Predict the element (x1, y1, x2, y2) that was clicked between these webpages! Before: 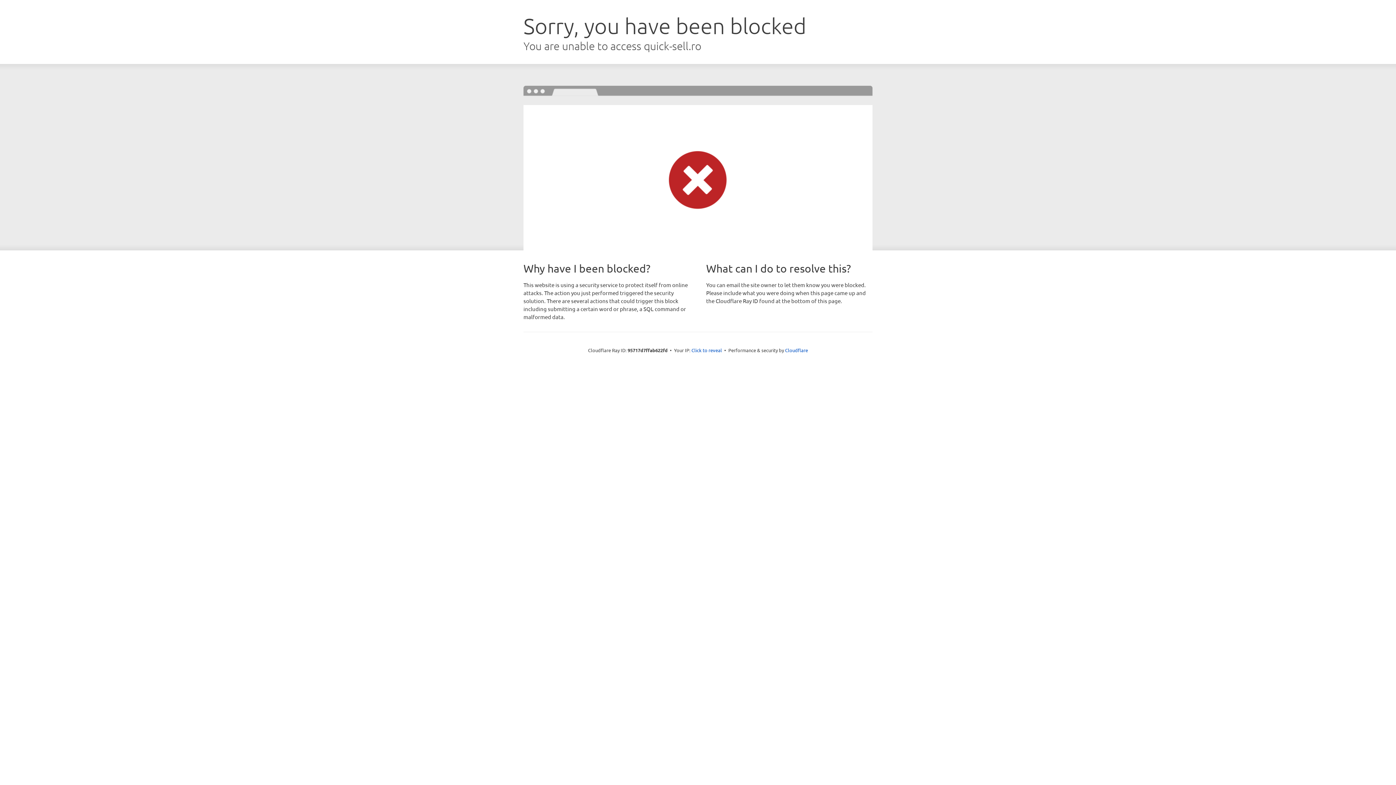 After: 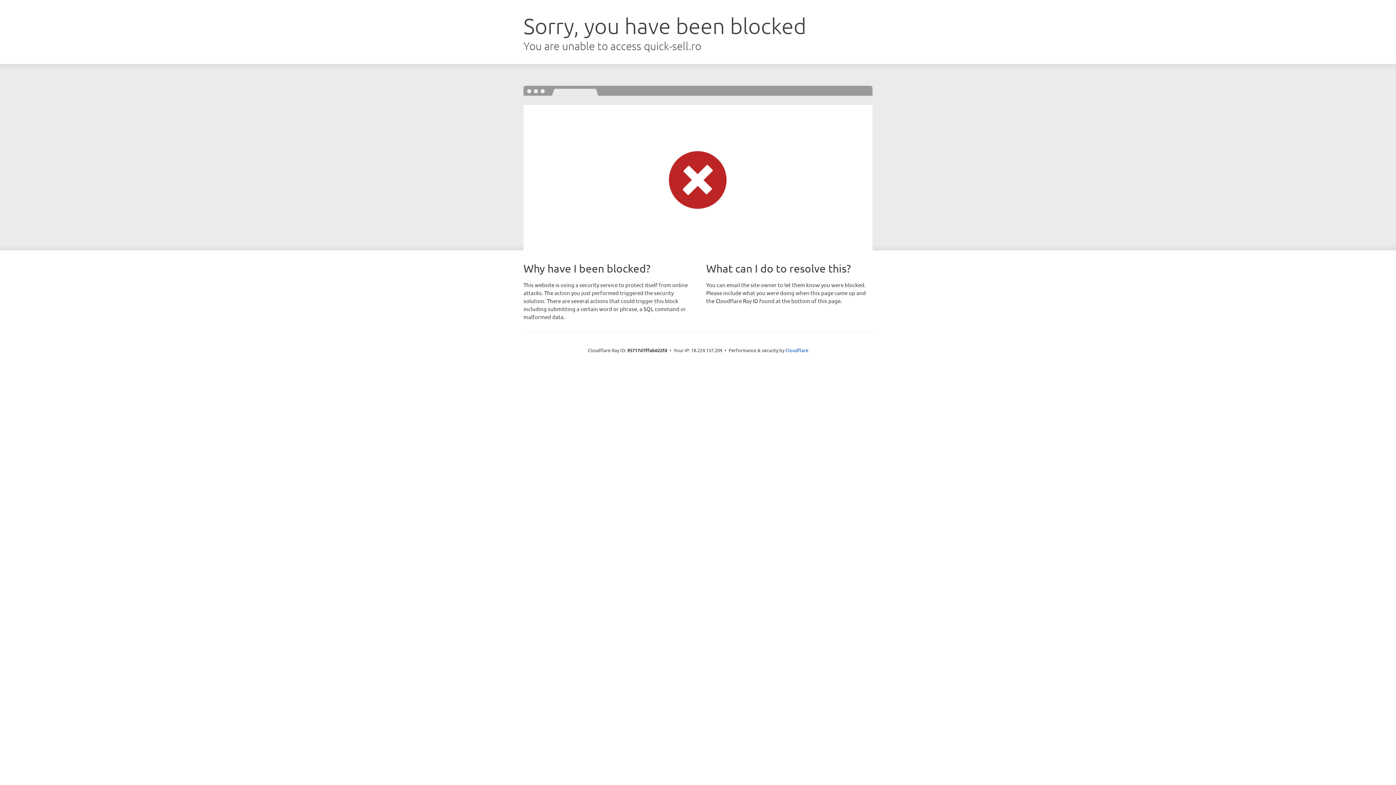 Action: label: Click to reveal bbox: (691, 346, 722, 353)